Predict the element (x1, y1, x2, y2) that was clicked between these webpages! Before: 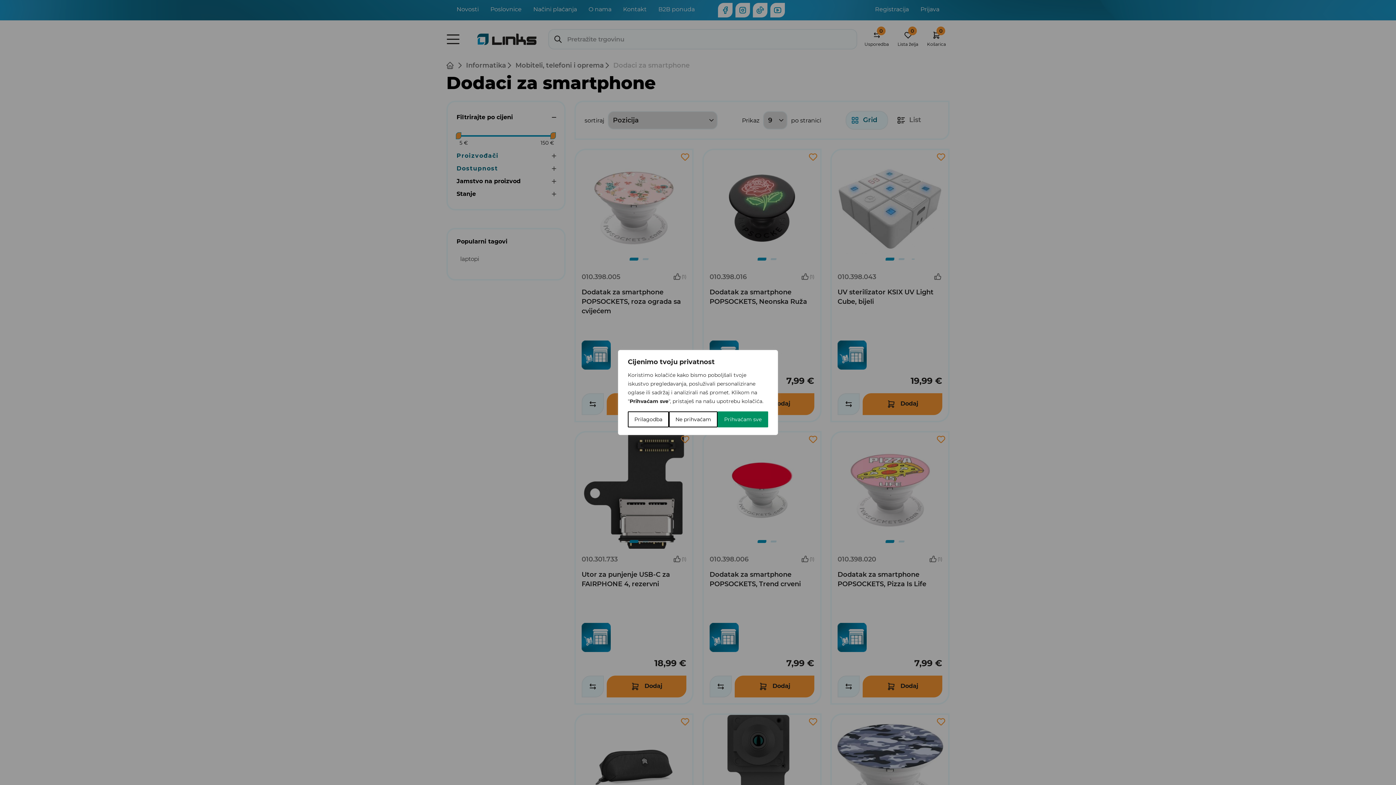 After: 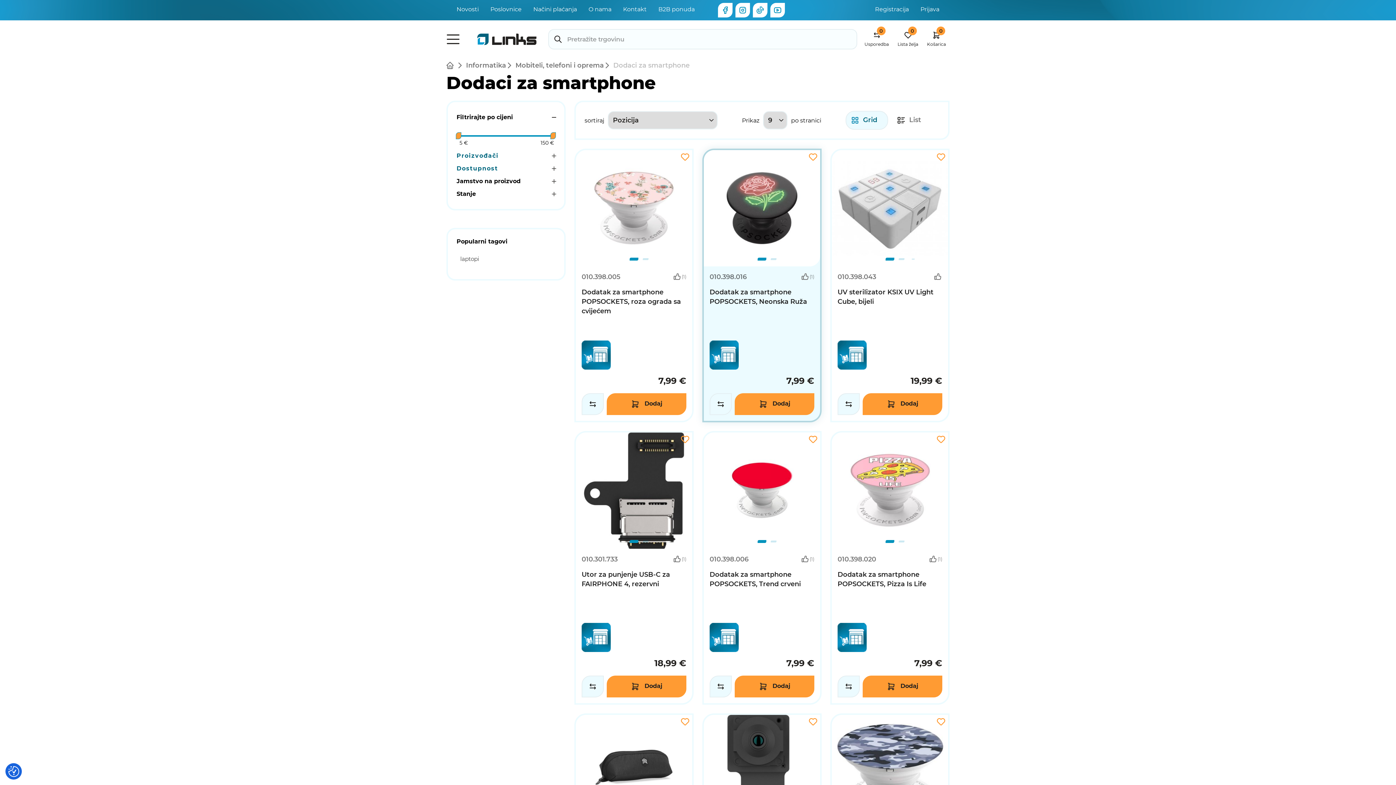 Action: label: Prihvaćam sve bbox: (717, 411, 768, 427)